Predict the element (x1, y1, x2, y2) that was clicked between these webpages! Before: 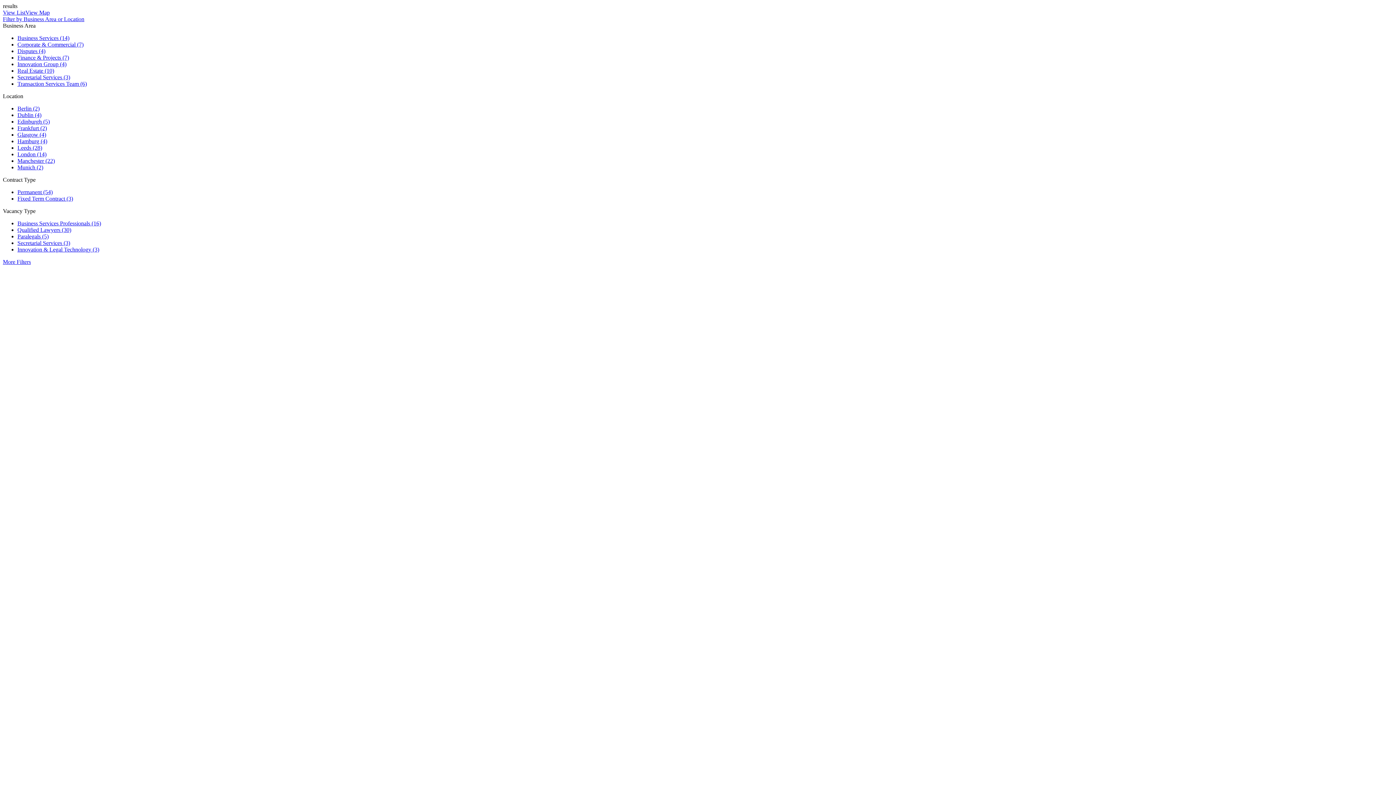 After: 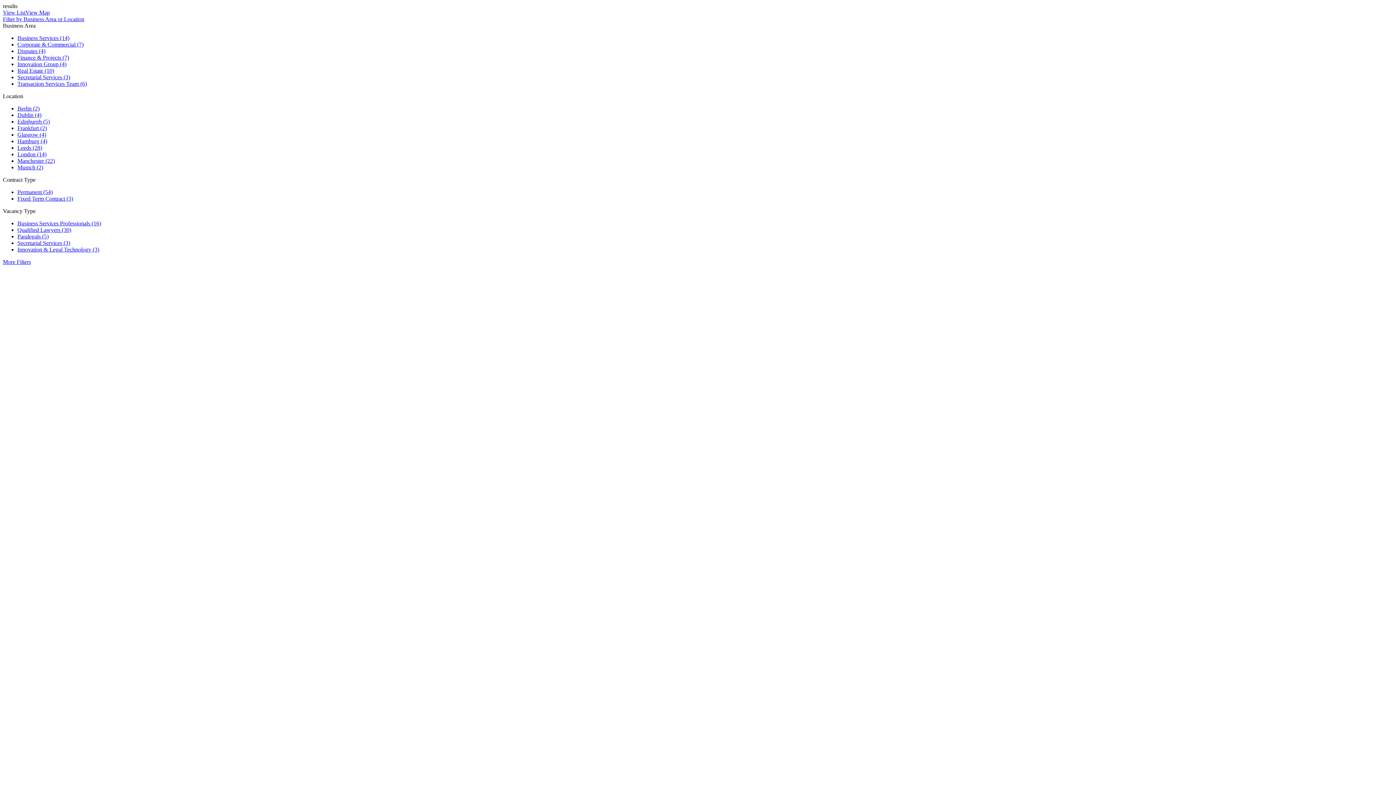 Action: bbox: (17, 54, 69, 60) label: Finance & Projects (7)